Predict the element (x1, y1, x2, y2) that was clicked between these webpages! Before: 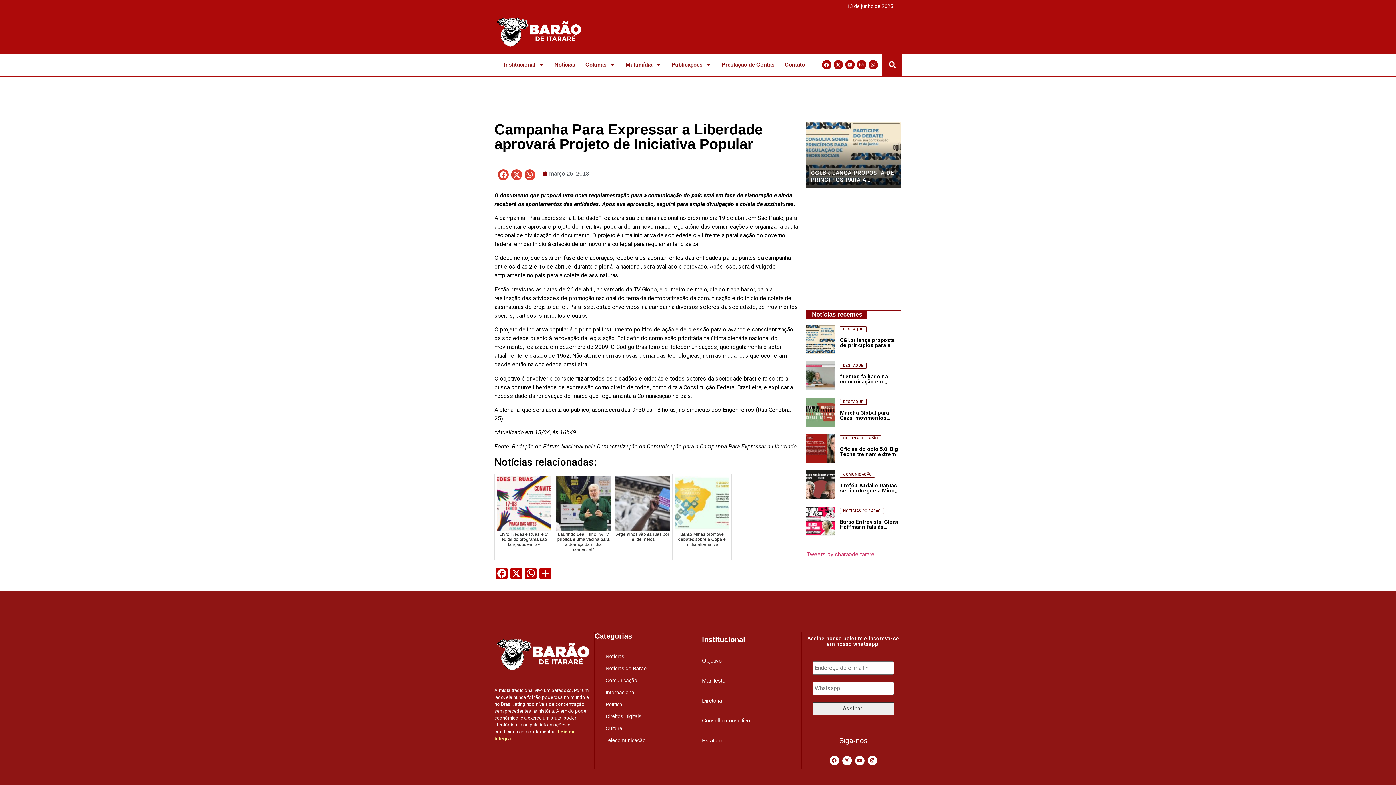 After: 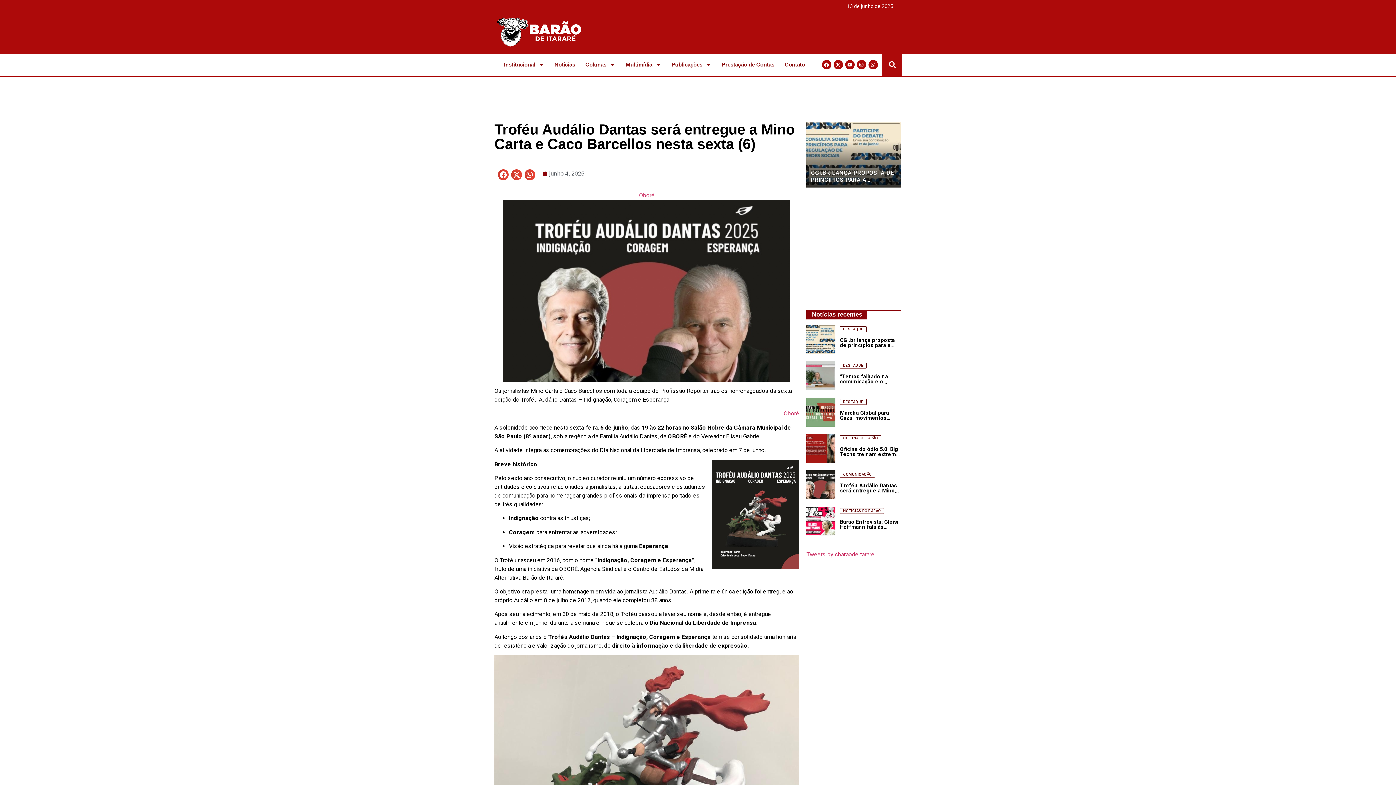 Action: bbox: (803, 470, 905, 499)